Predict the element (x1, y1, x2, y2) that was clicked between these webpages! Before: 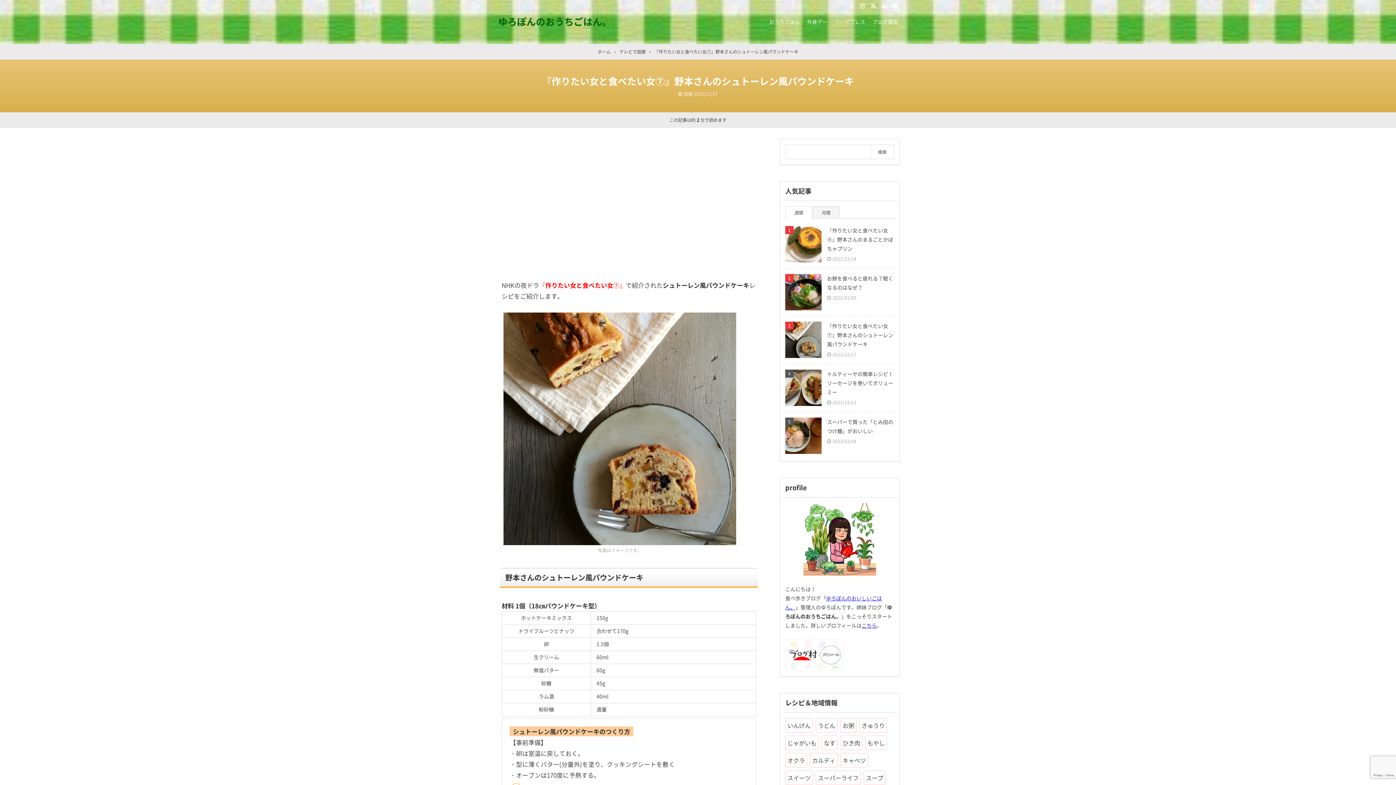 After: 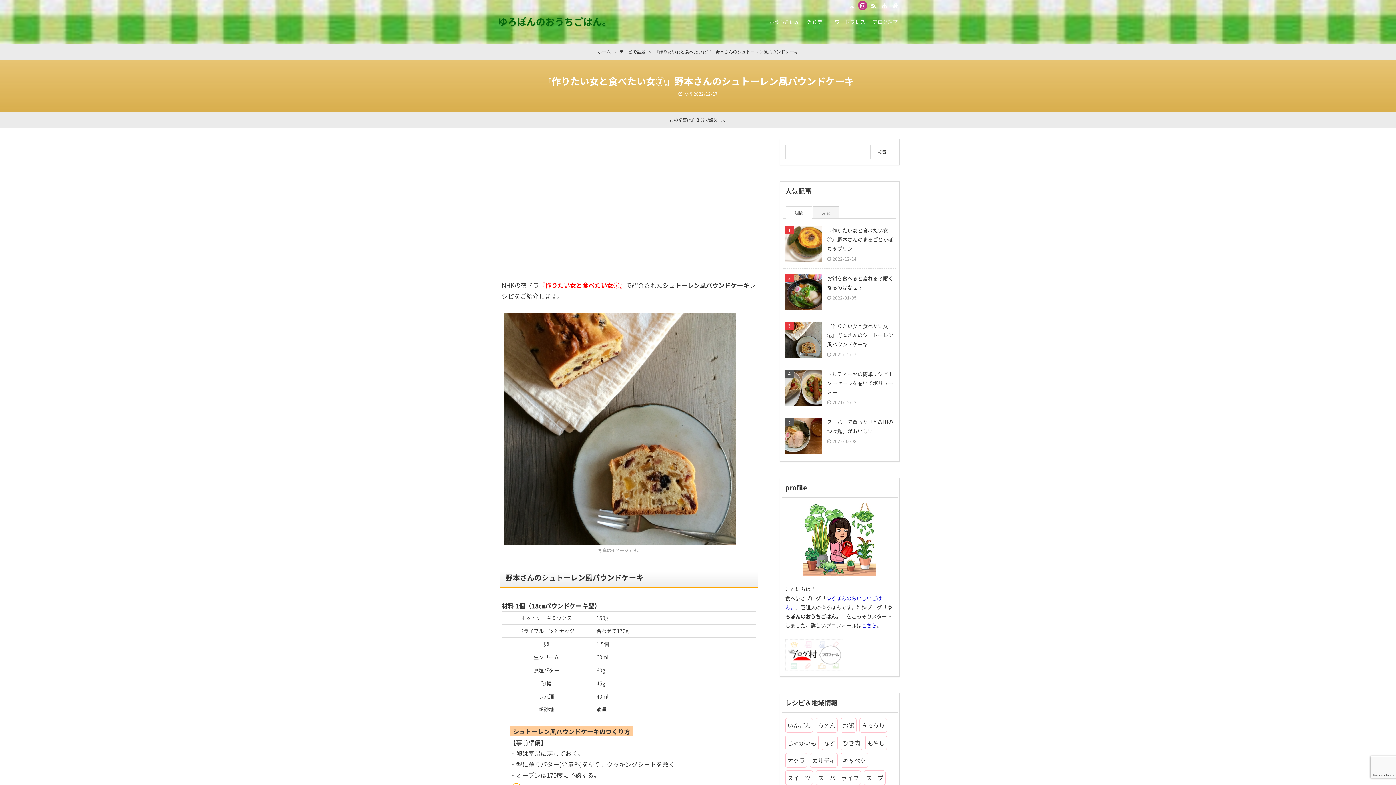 Action: bbox: (857, 0, 868, 10)